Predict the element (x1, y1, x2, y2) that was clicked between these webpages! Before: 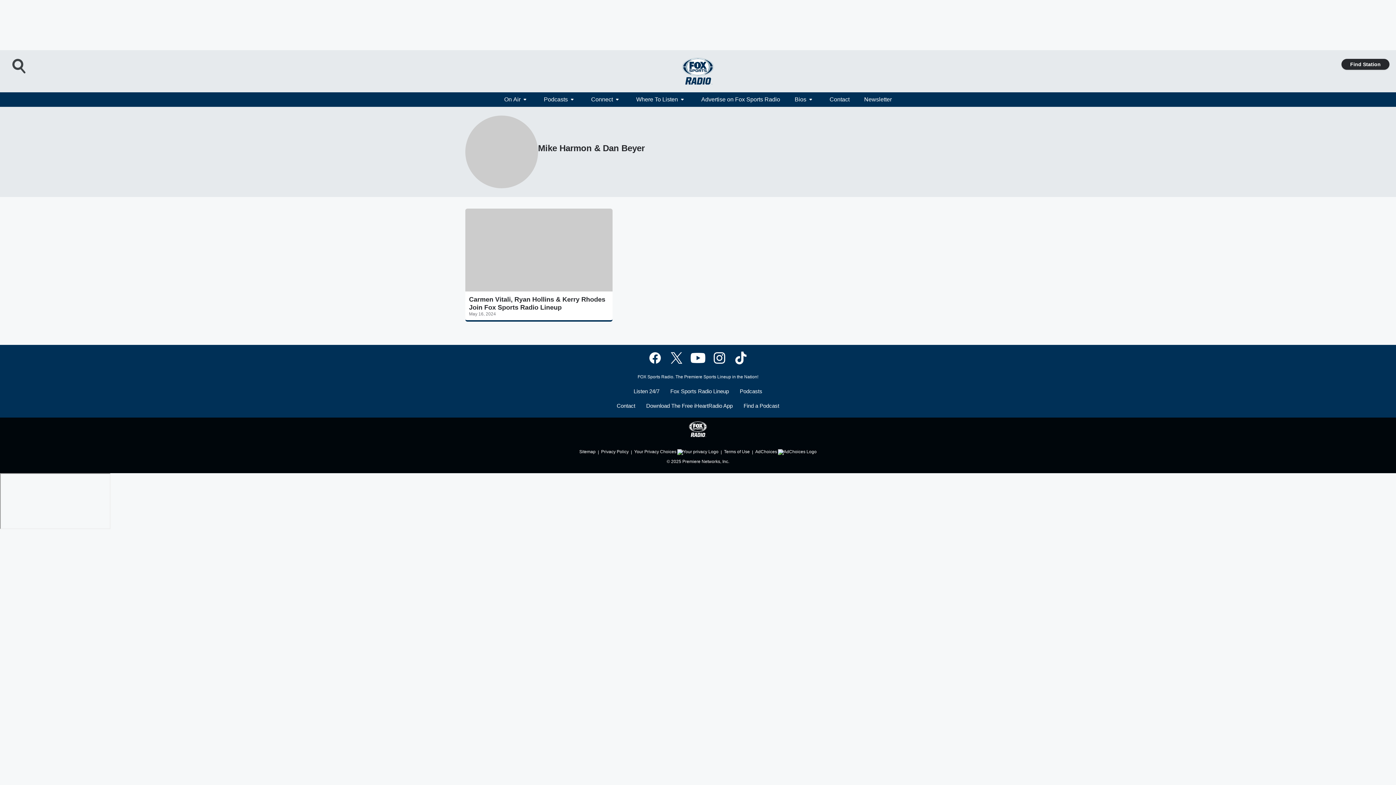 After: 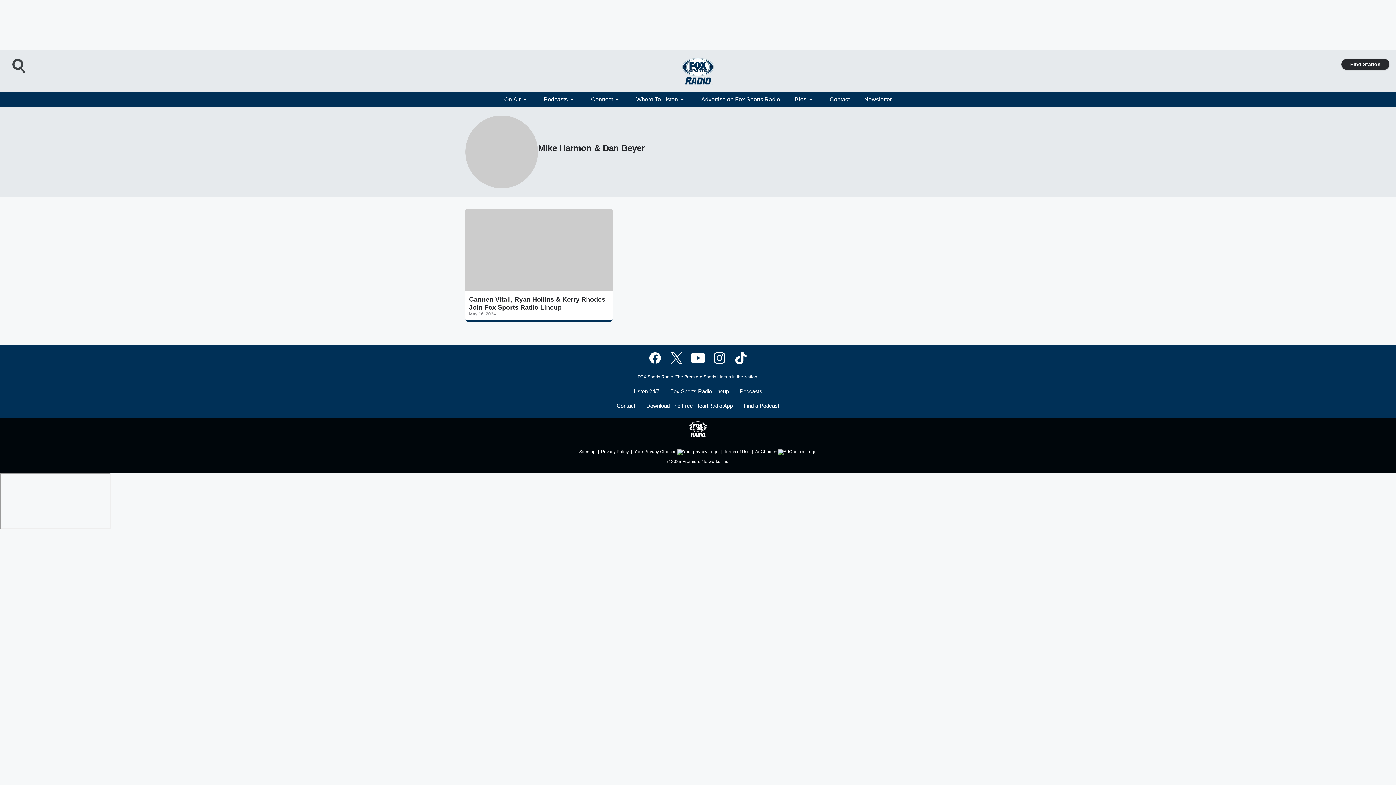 Action: bbox: (465, 115, 538, 188)